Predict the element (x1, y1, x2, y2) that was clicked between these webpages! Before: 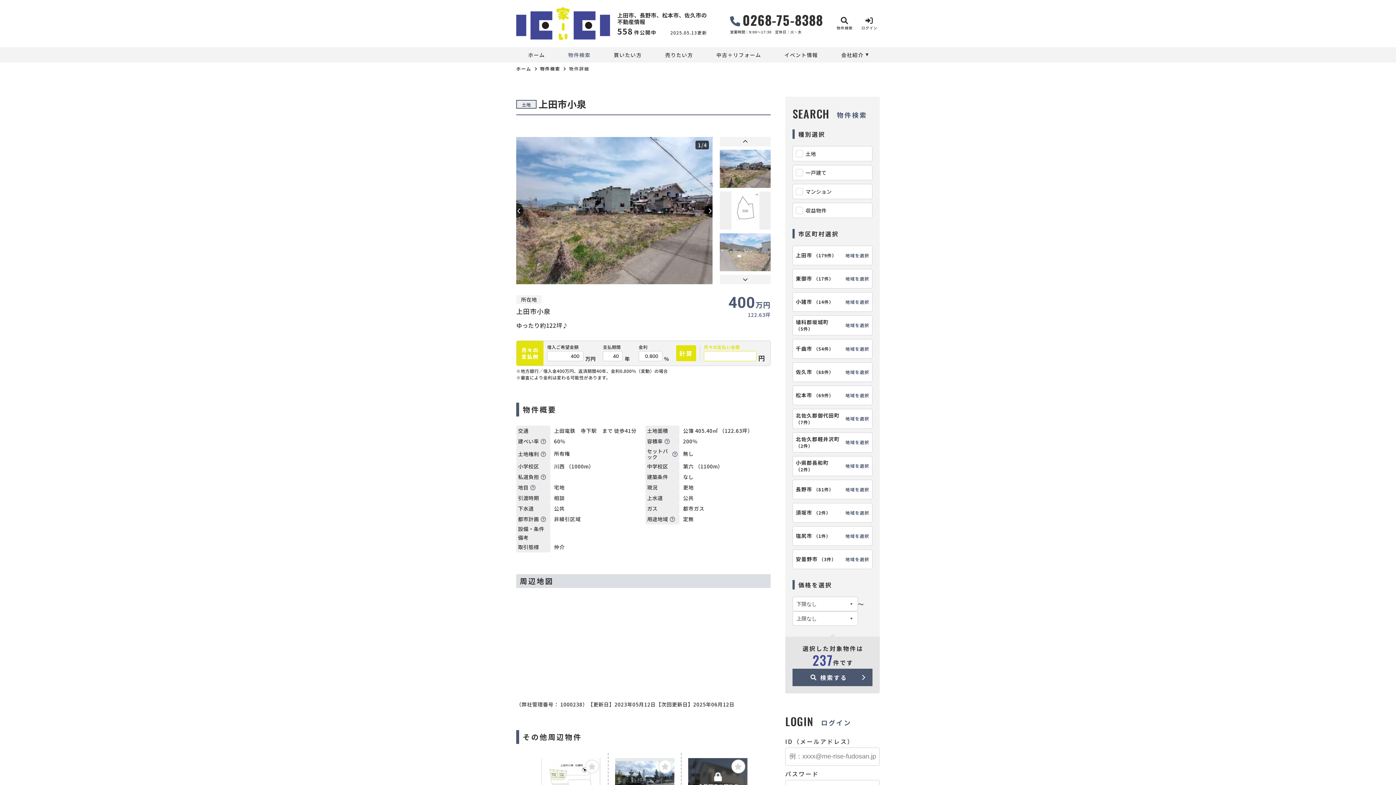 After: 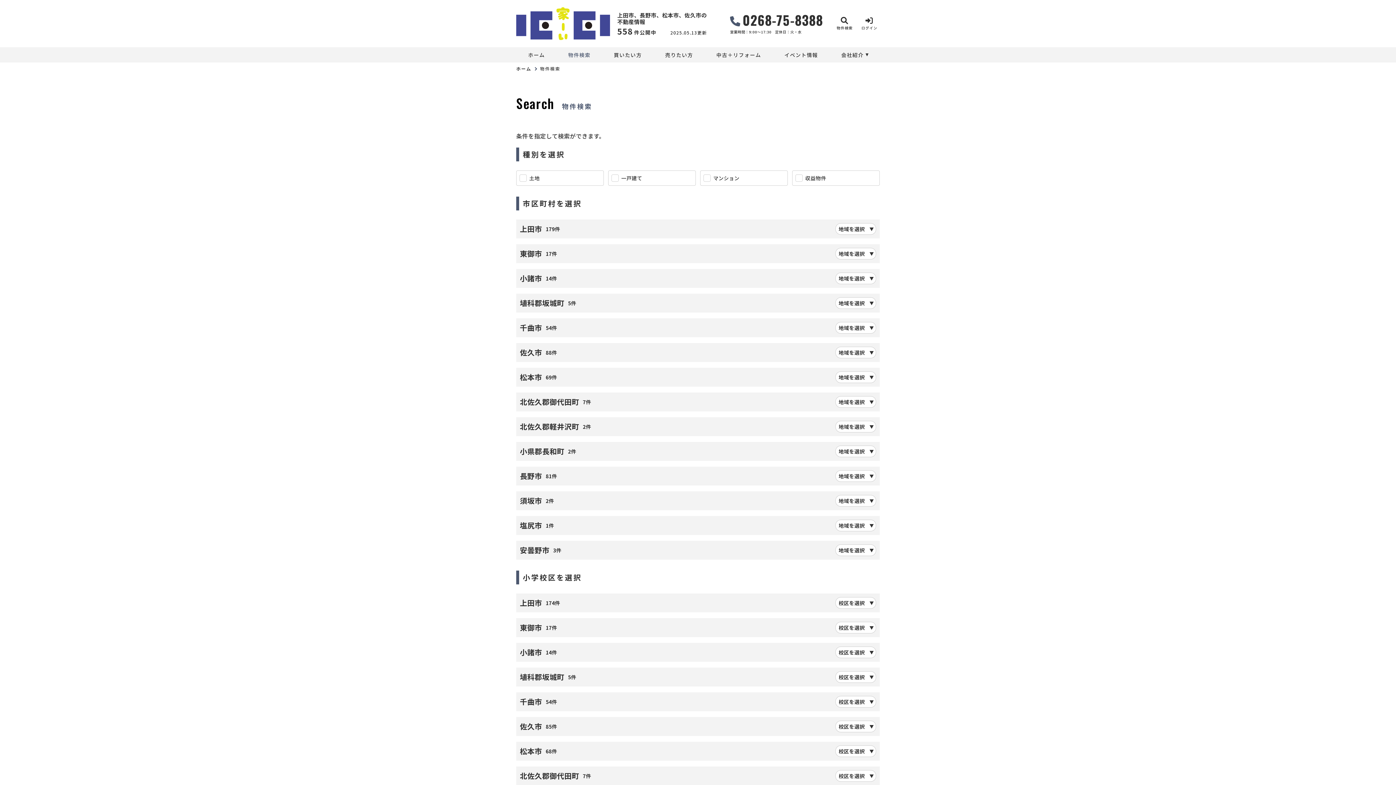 Action: label: 物件検索 bbox: (834, 13, 855, 34)